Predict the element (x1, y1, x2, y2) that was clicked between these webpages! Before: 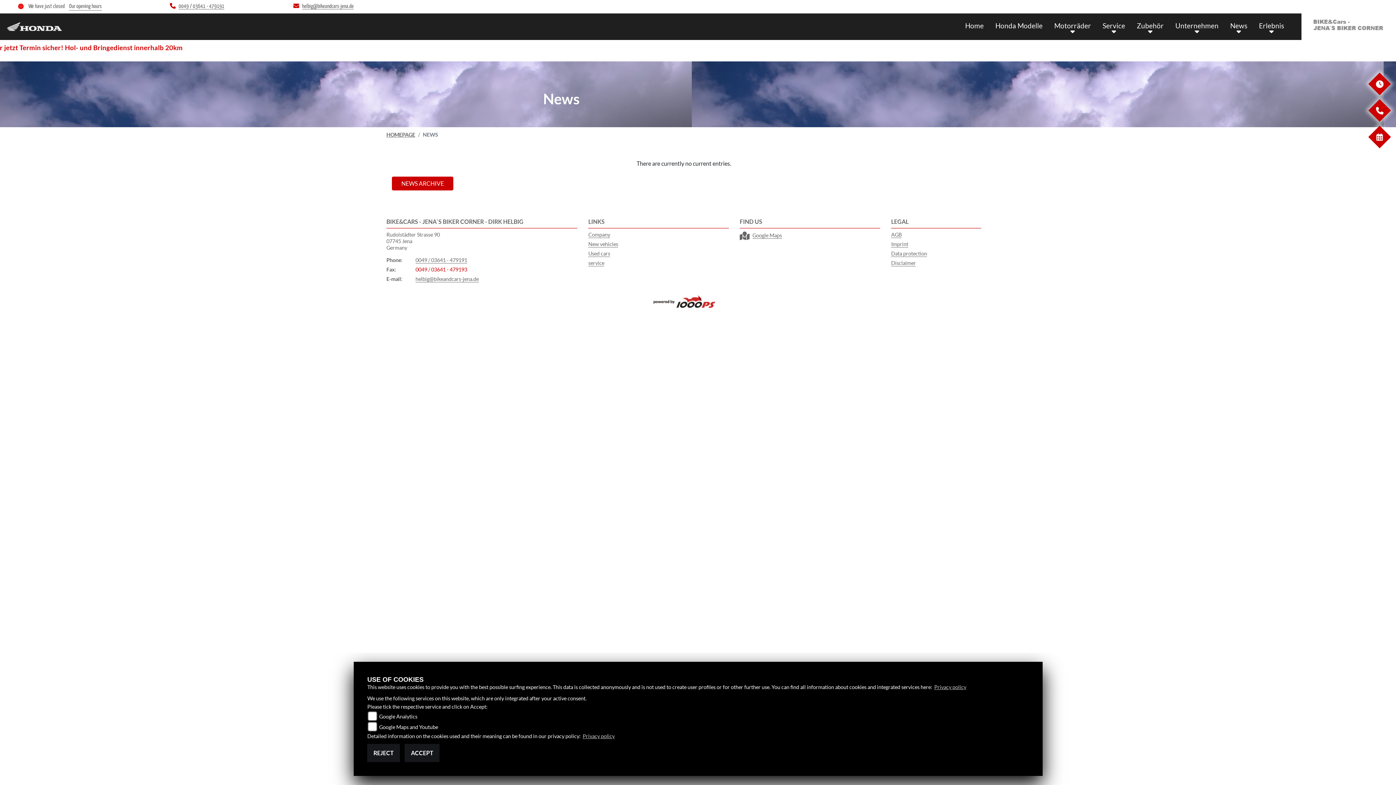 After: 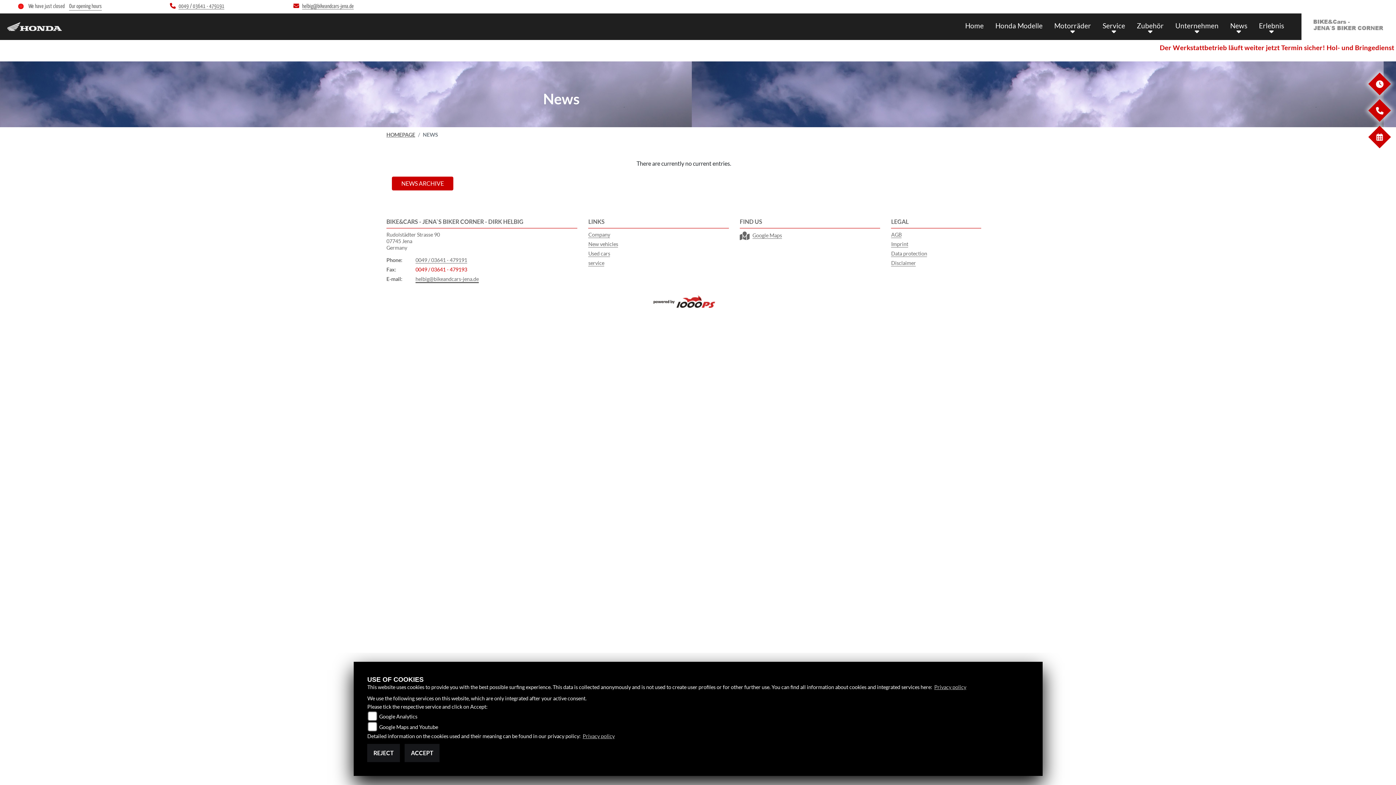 Action: label: helbig@bikeandcars-jena.de bbox: (415, 276, 478, 282)